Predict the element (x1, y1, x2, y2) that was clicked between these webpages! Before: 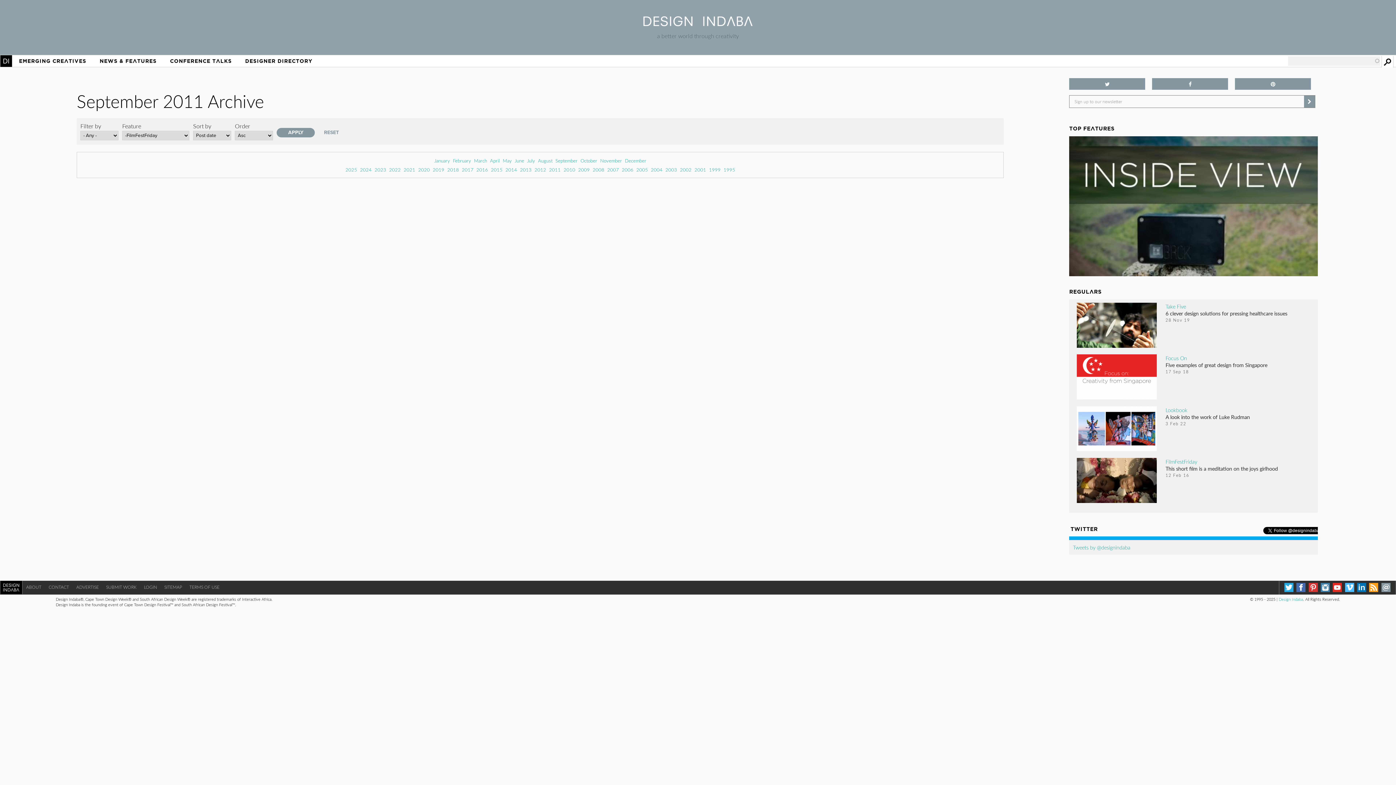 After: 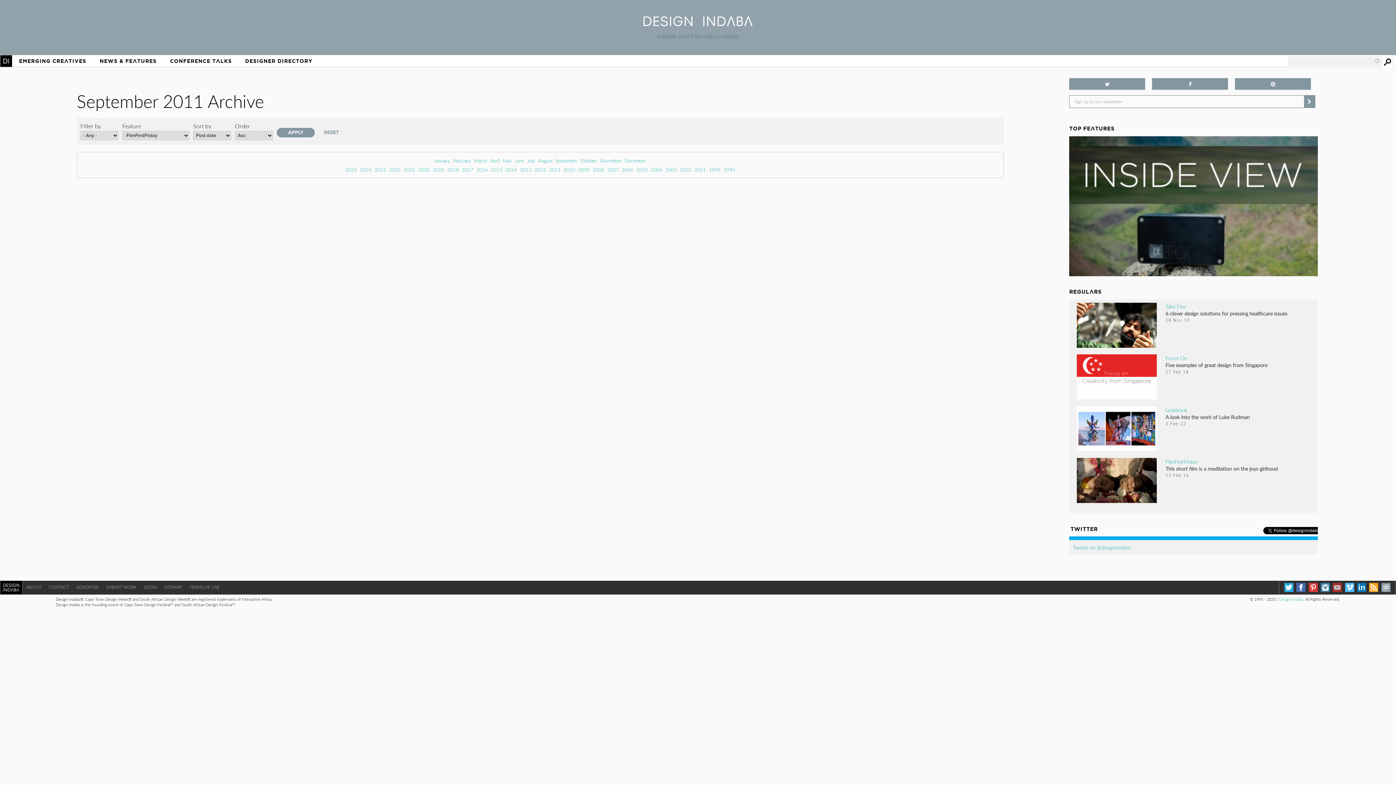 Action: bbox: (1333, 629, 1342, 638)